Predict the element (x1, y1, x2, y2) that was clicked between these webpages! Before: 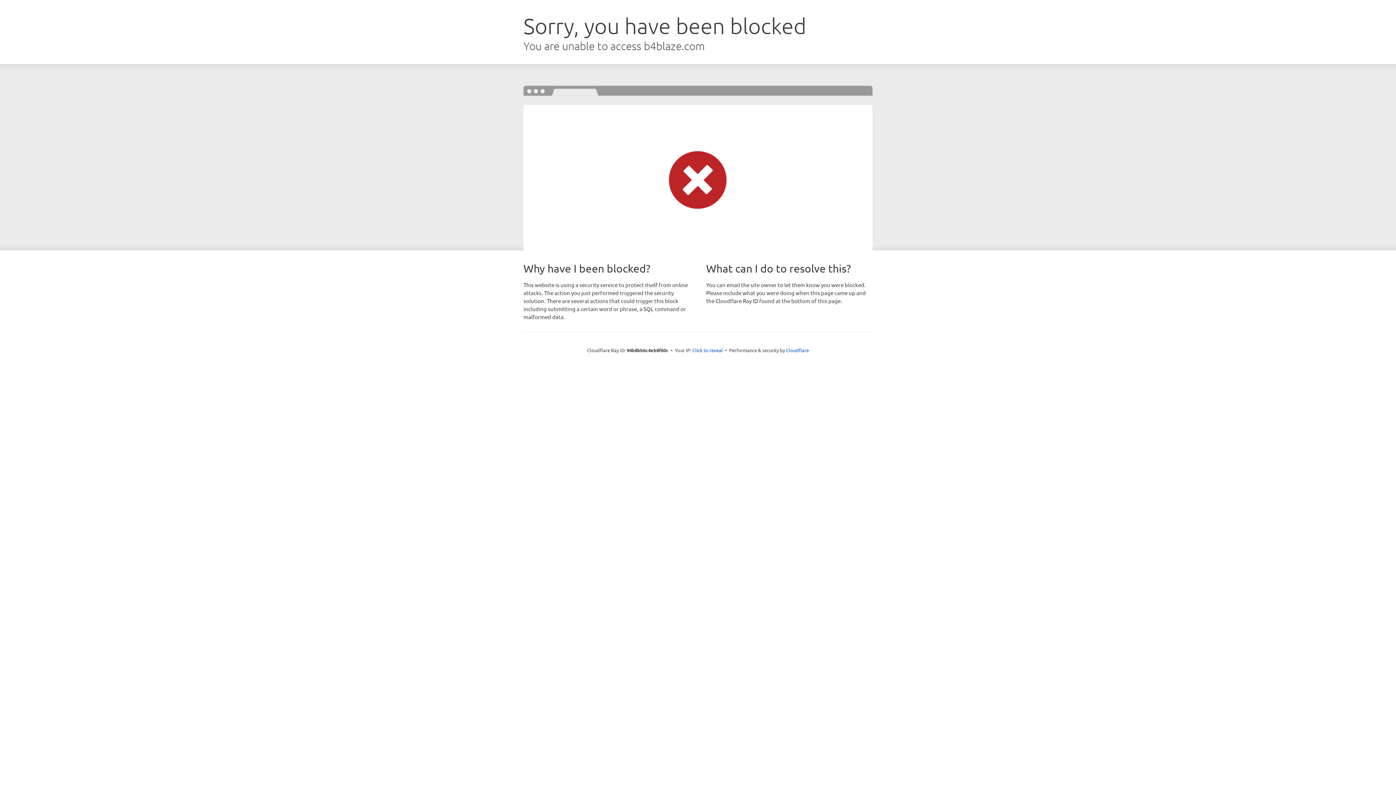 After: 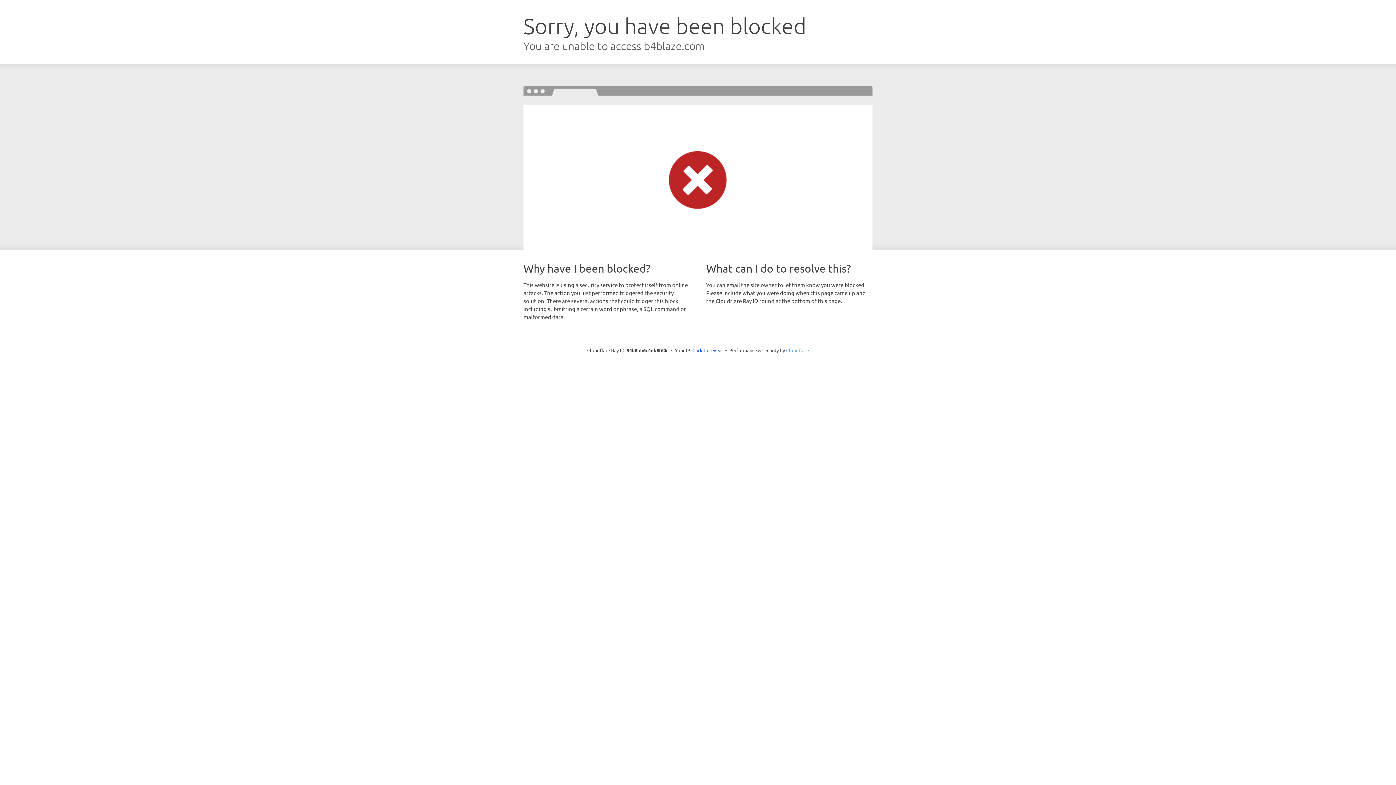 Action: label: Cloudflare bbox: (786, 347, 809, 353)